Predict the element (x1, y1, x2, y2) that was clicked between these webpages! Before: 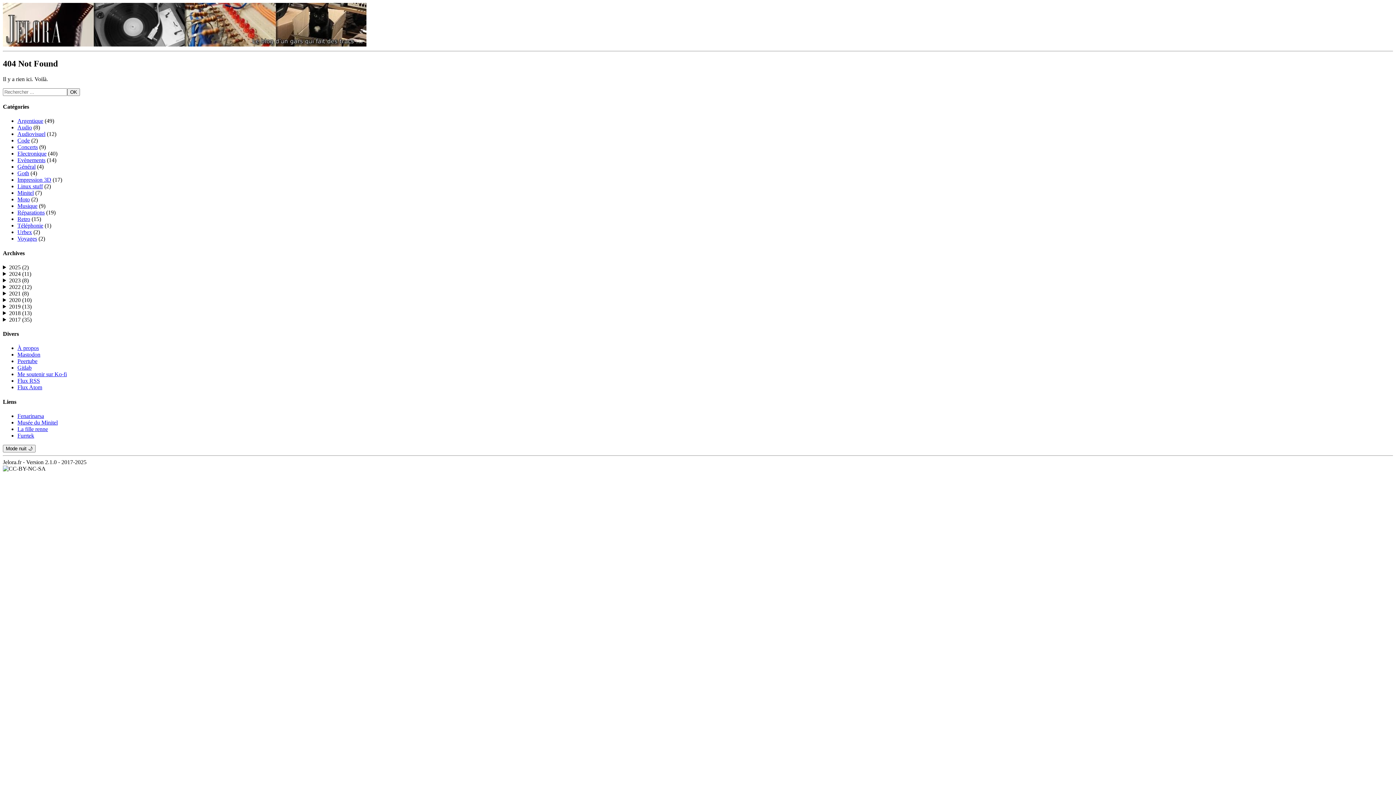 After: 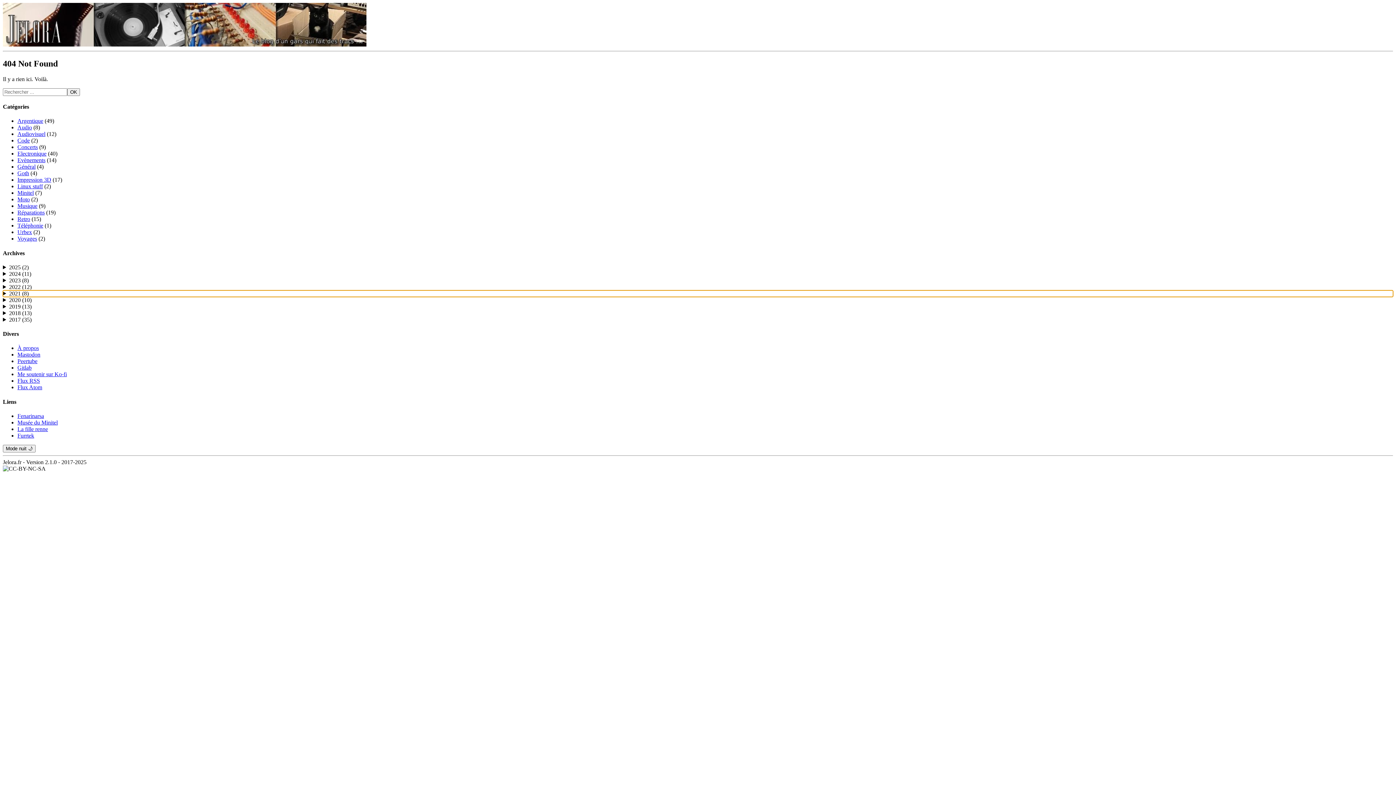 Action: bbox: (9, 290, 20, 296) label: 2021